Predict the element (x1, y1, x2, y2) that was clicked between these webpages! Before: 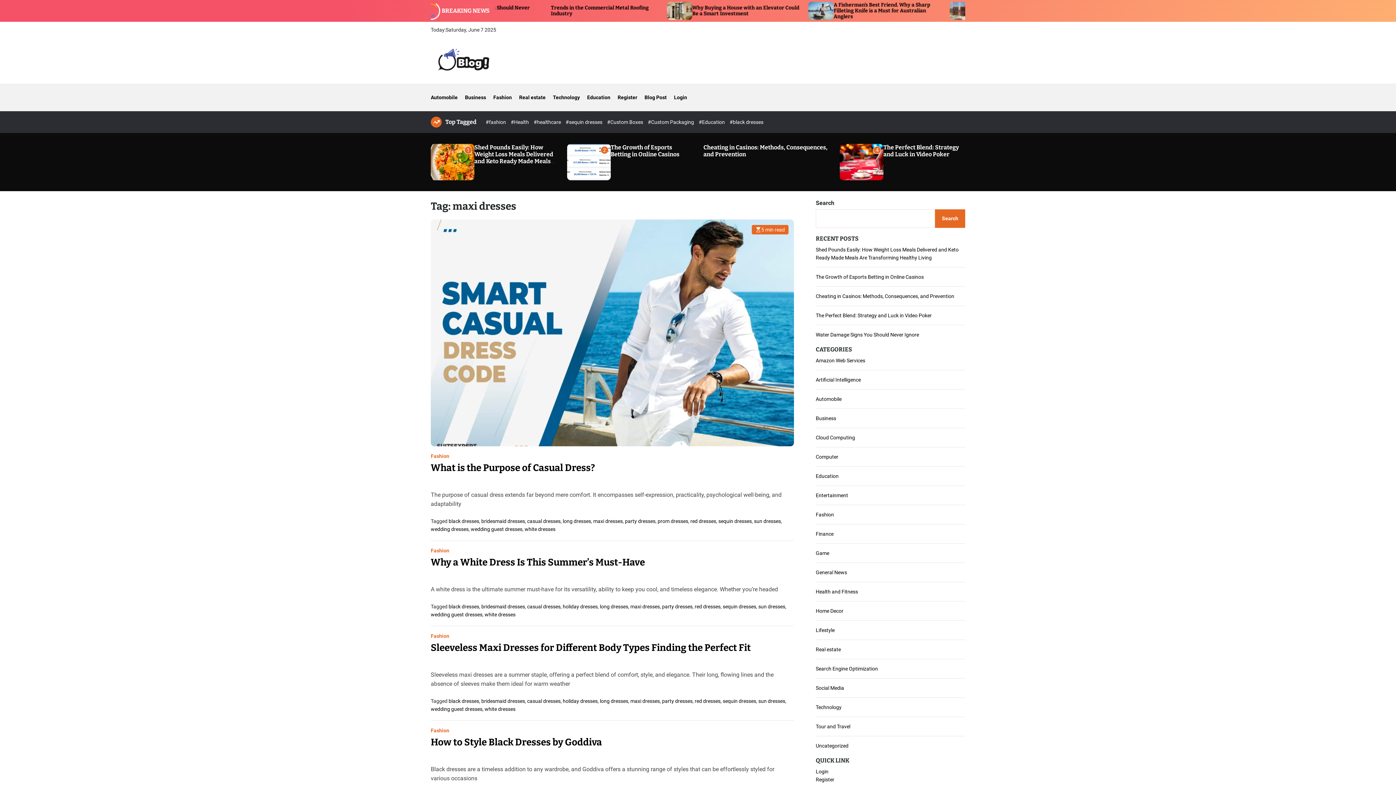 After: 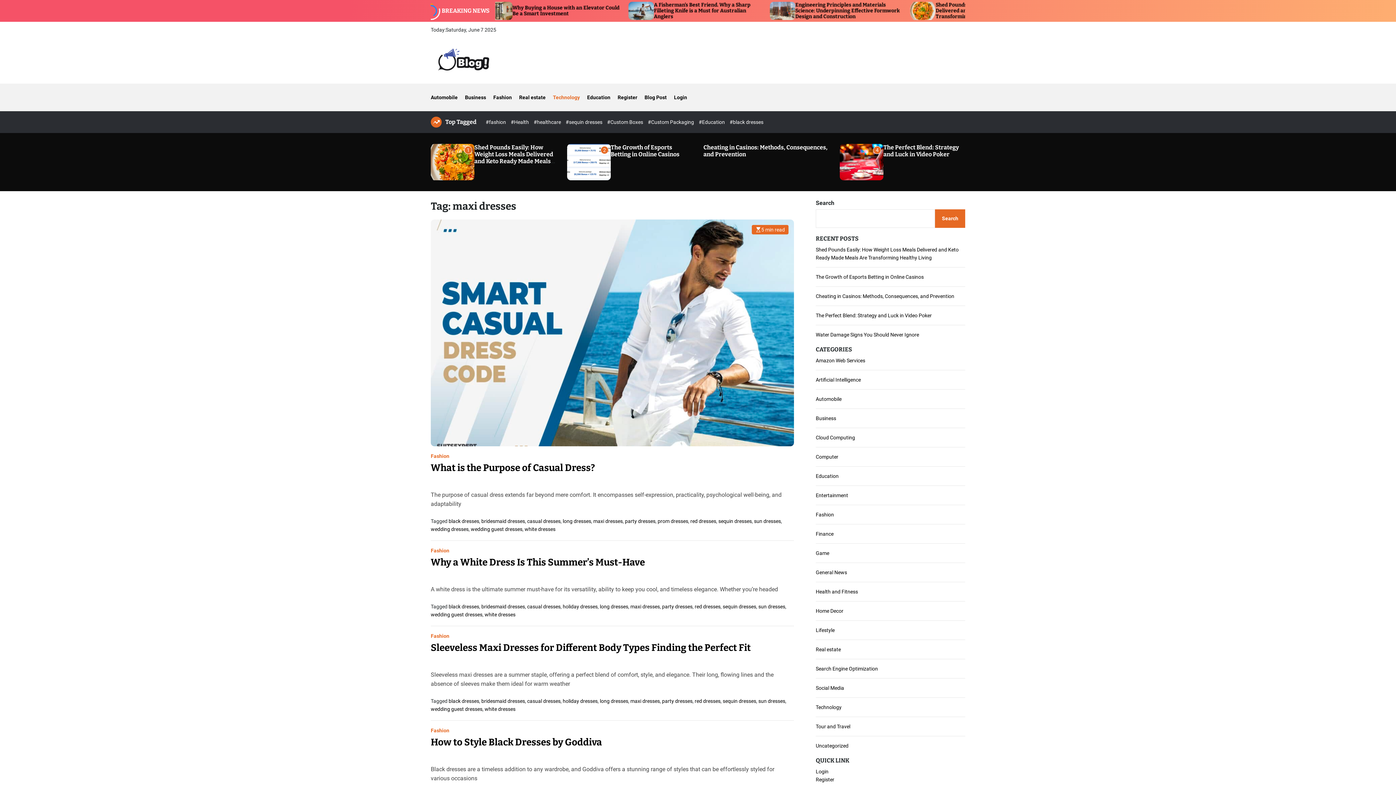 Action: label: Technology bbox: (553, 83, 587, 111)